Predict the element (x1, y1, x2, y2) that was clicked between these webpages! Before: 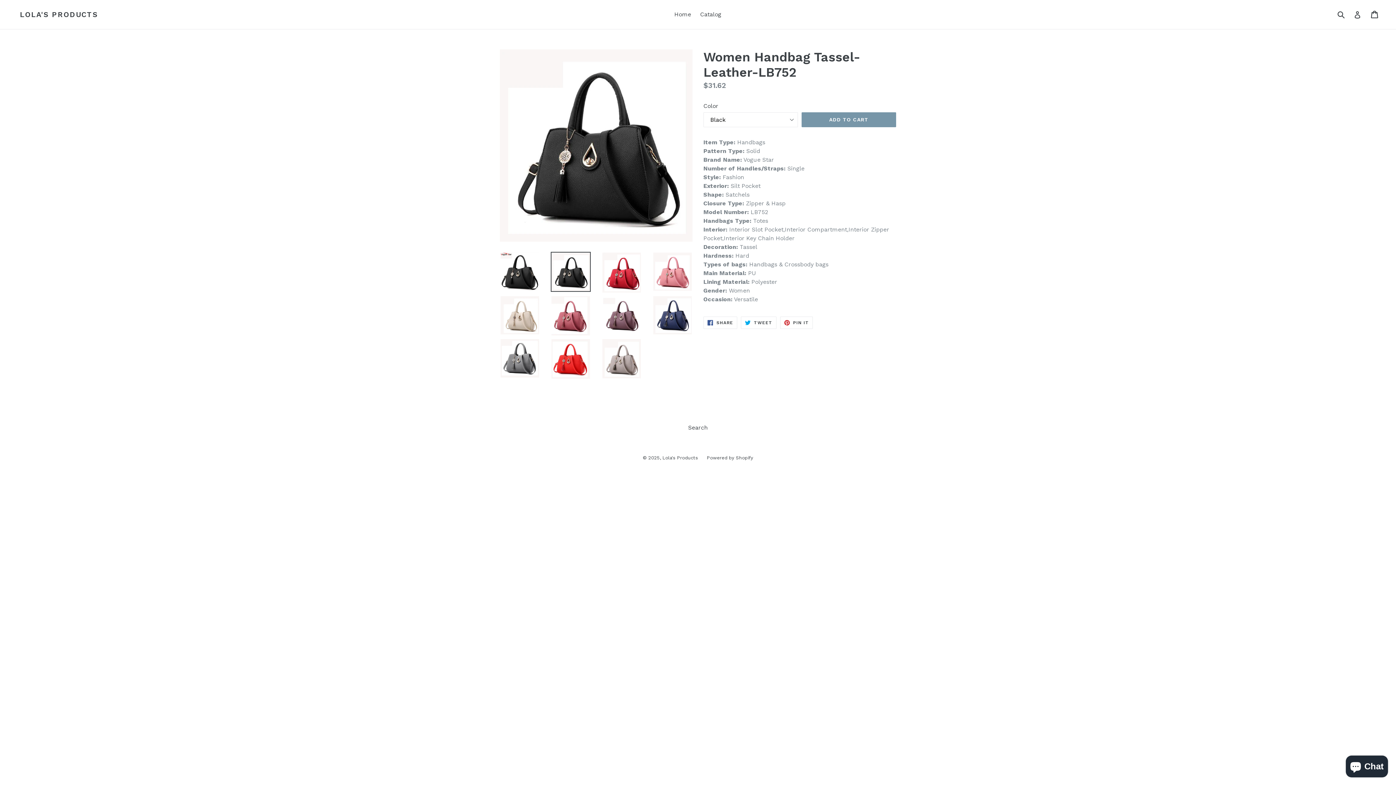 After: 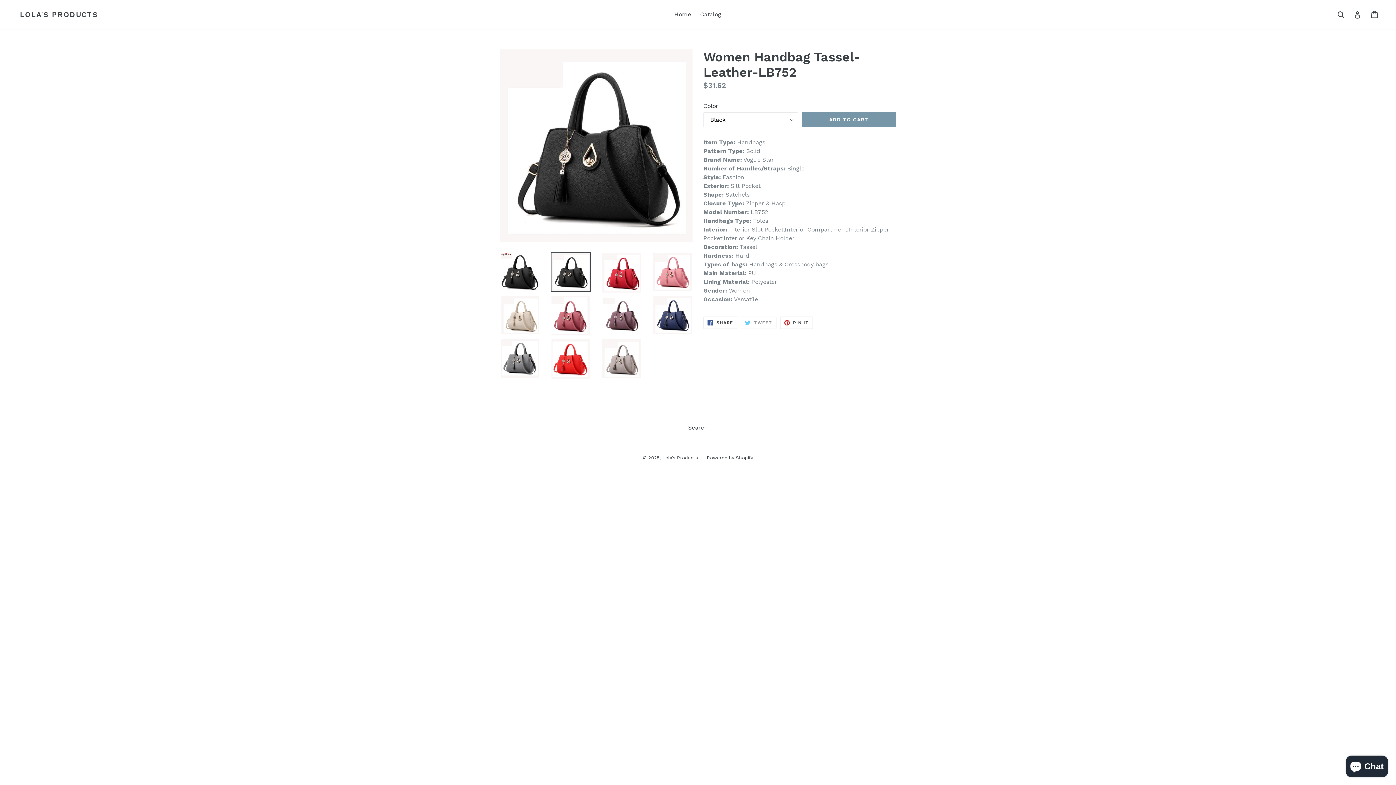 Action: label:  TWEET
TWEET ON TWITTER bbox: (741, 316, 776, 329)